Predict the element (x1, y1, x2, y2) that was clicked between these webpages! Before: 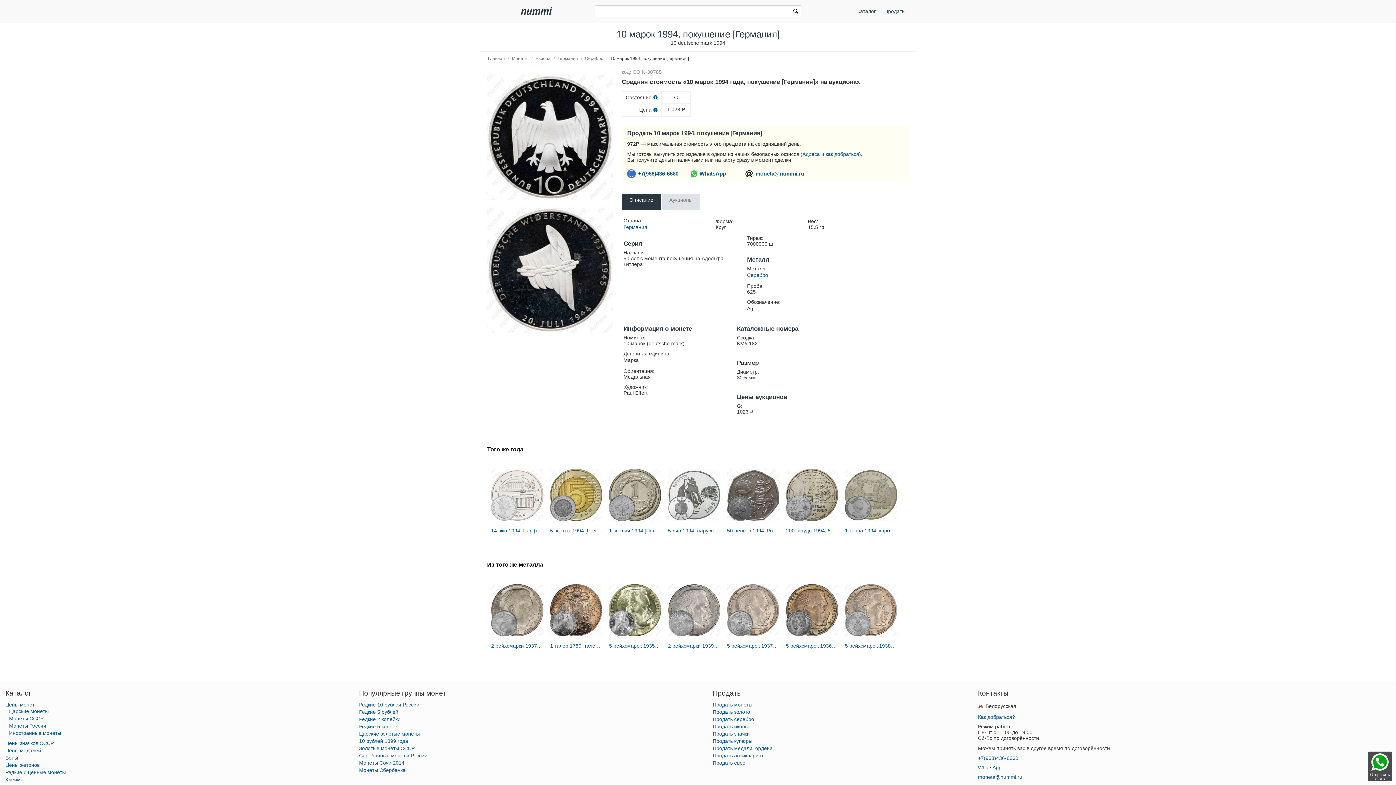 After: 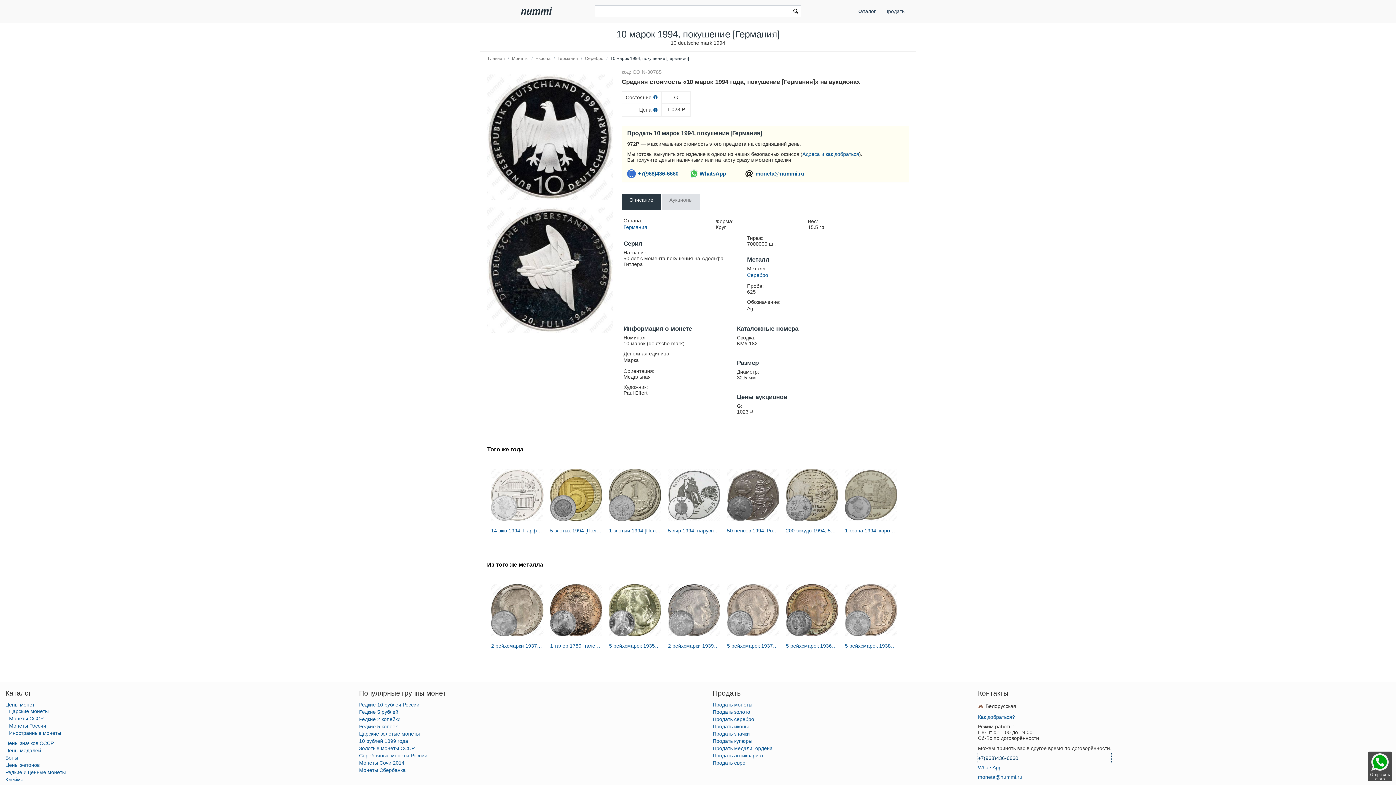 Action: label: +7(968)436-6660 bbox: (978, 753, 1111, 763)